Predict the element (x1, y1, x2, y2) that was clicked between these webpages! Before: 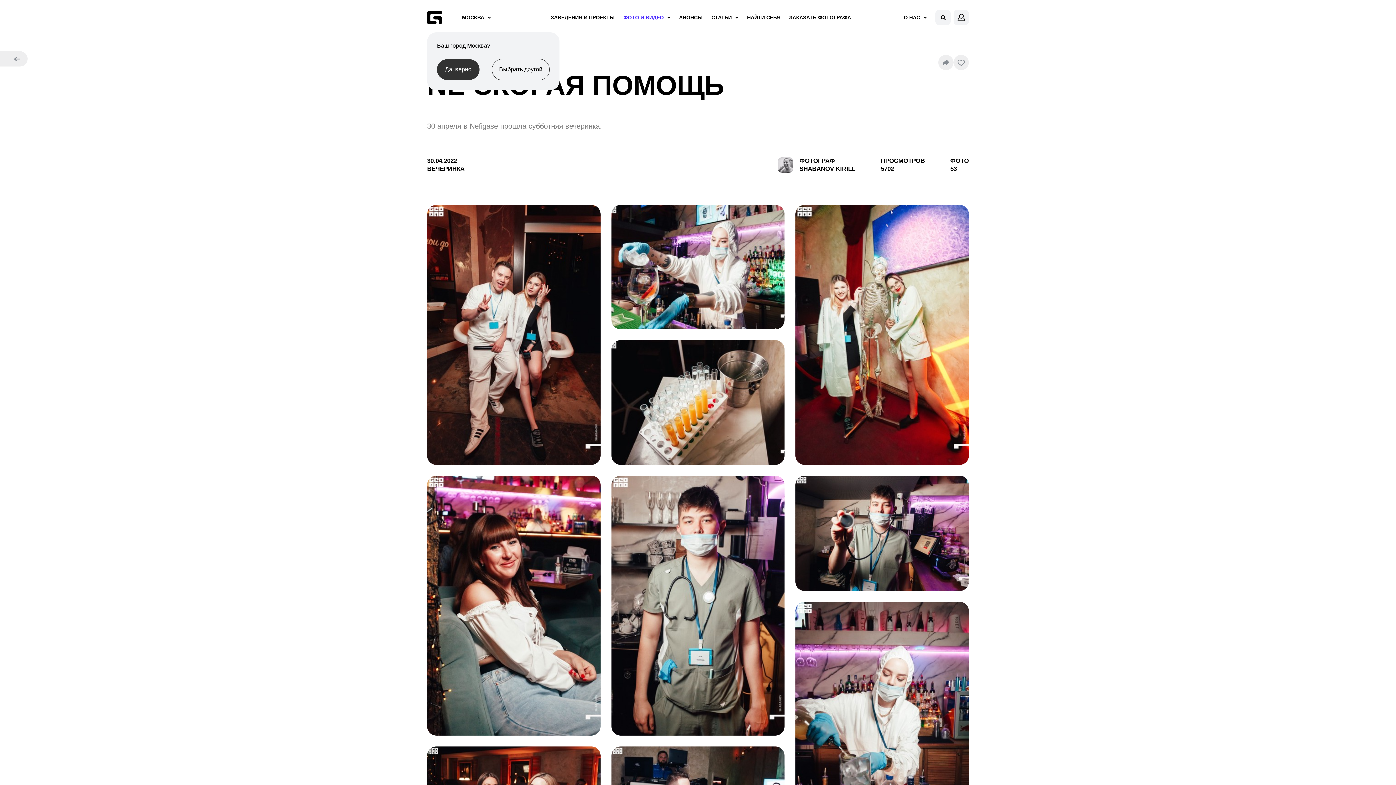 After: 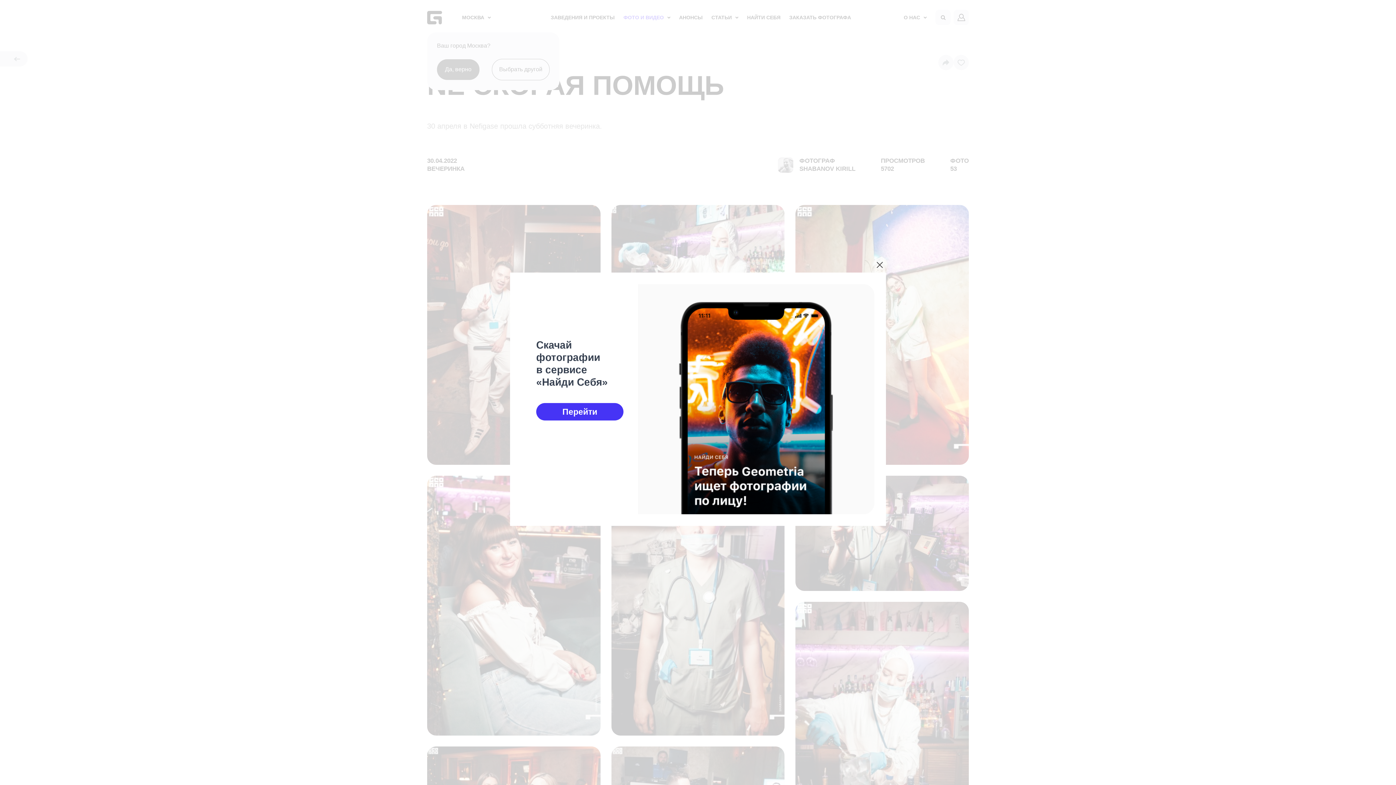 Action: bbox: (427, 205, 600, 465)